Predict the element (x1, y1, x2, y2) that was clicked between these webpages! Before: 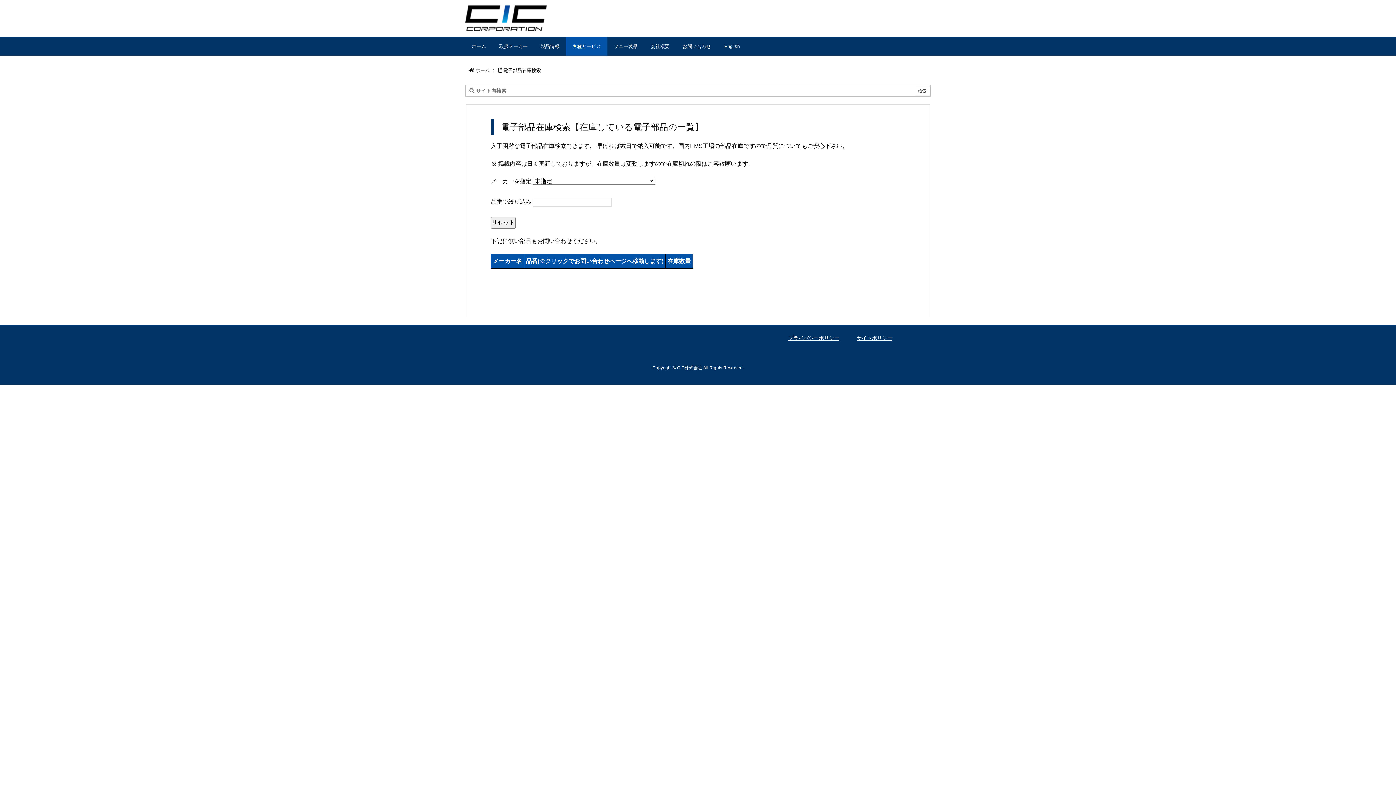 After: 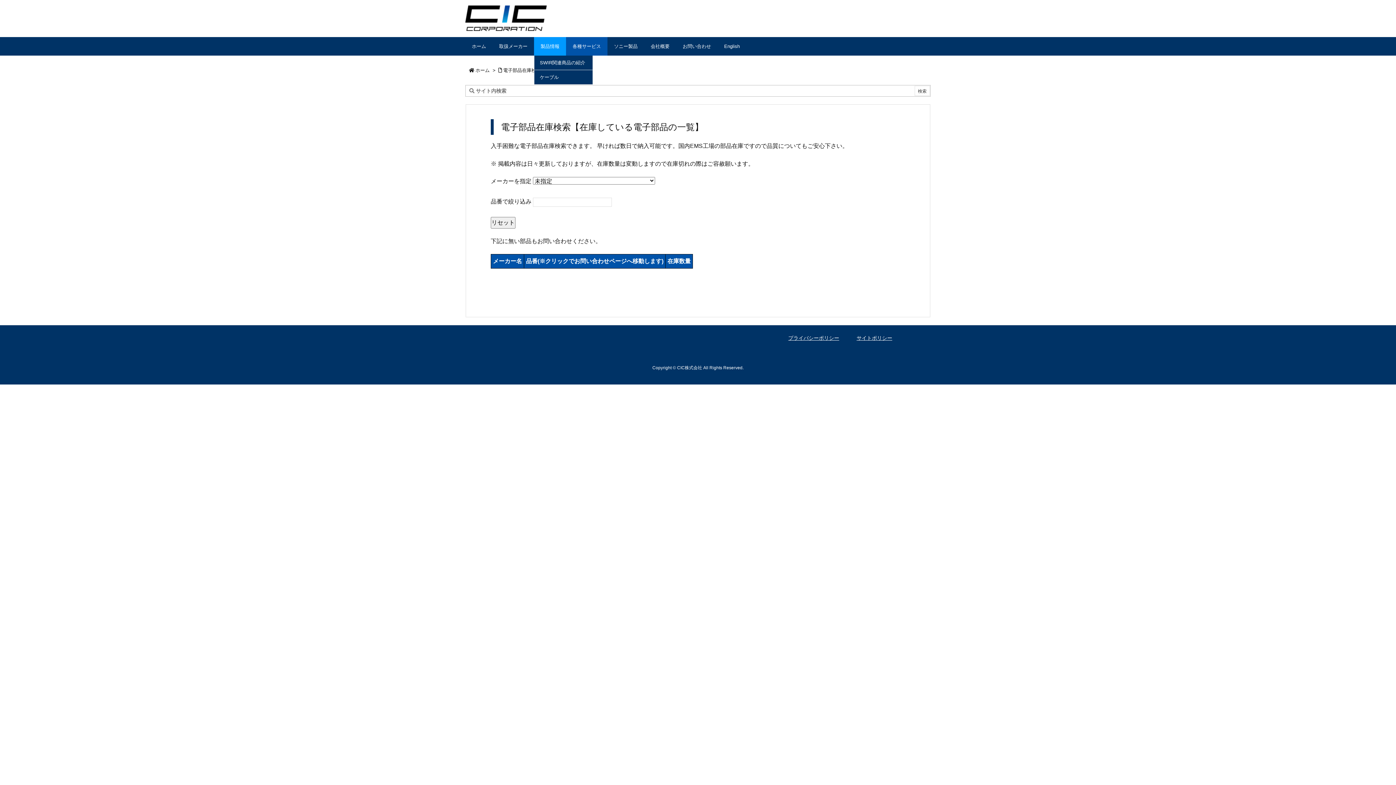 Action: label: 製品情報 bbox: (534, 37, 566, 55)